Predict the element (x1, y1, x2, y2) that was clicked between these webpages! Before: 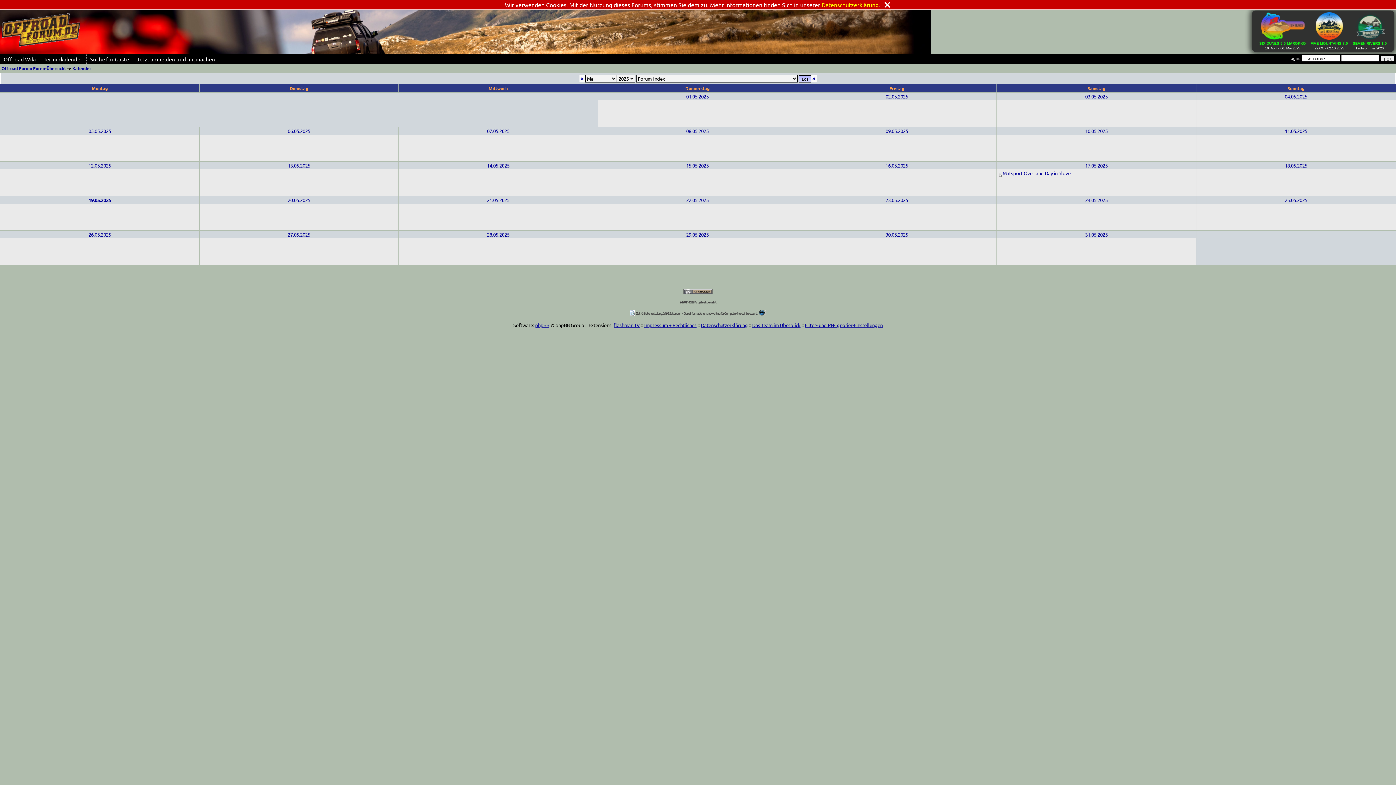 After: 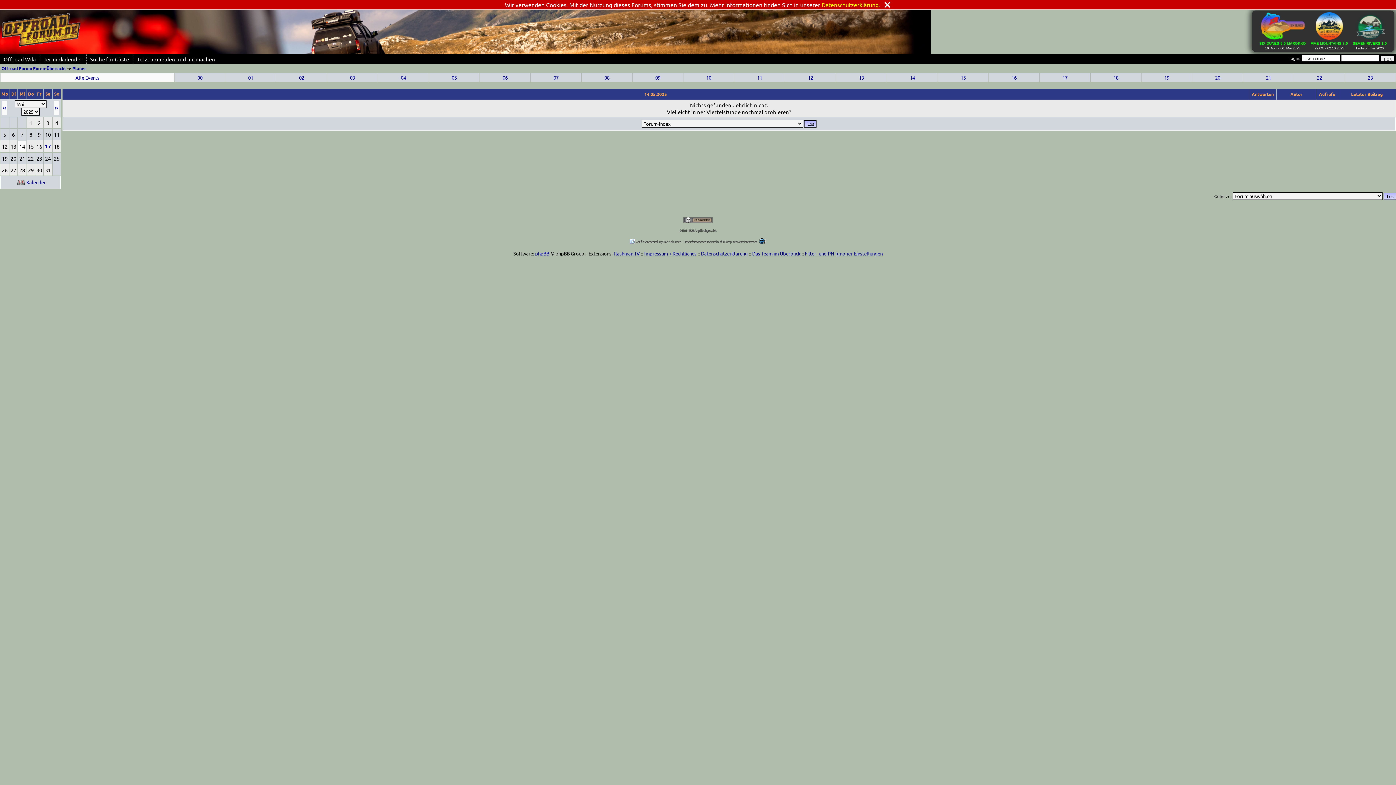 Action: label: 14.05.2025 bbox: (487, 162, 509, 168)